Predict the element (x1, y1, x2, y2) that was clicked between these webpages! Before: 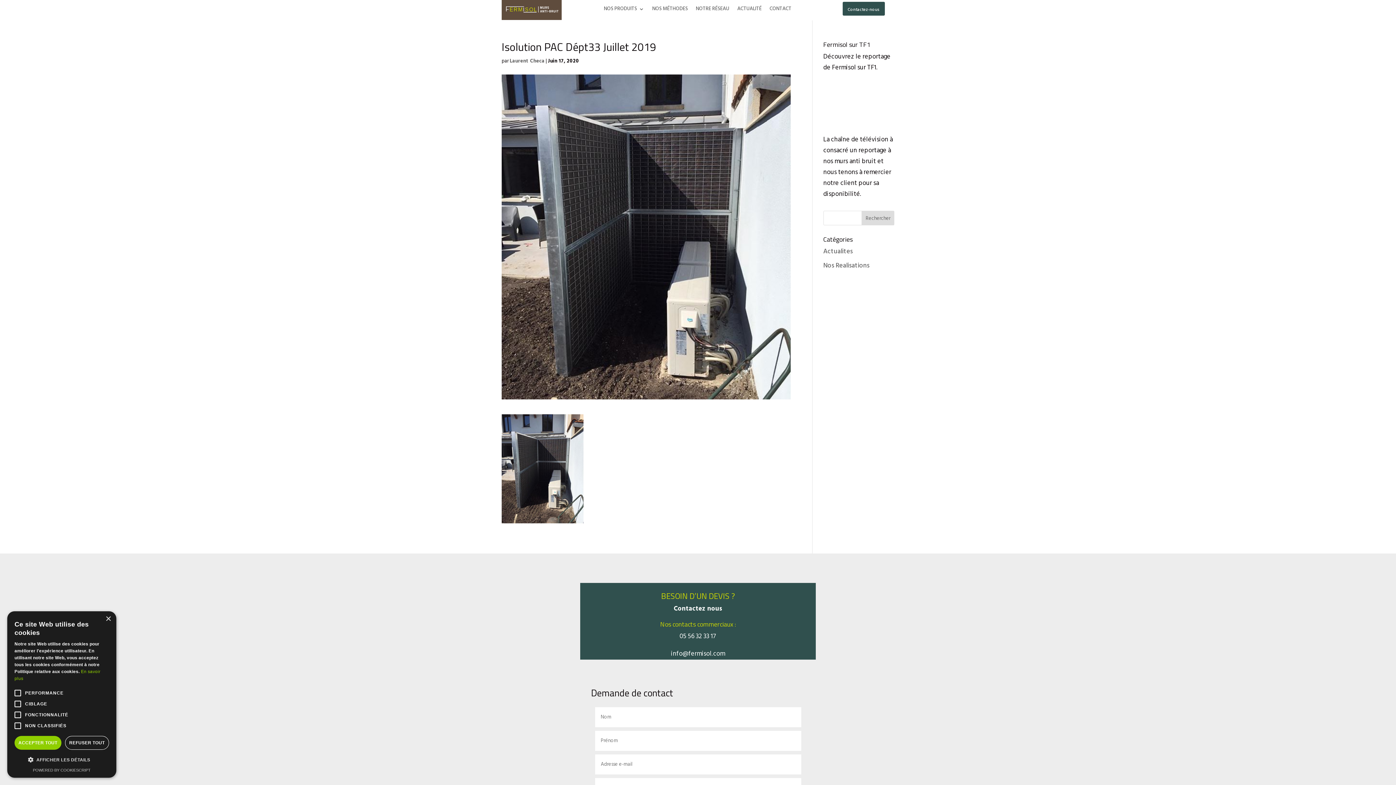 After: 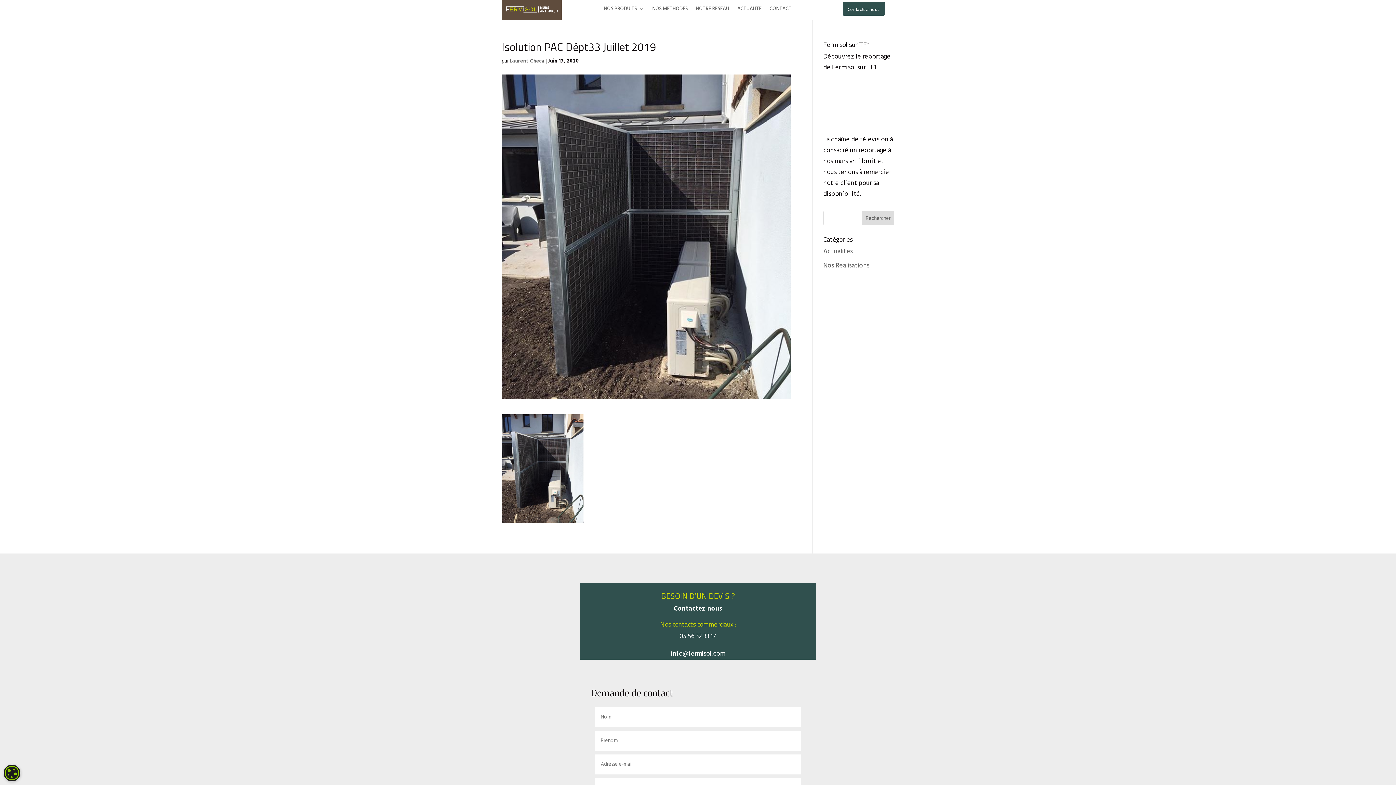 Action: bbox: (105, 616, 110, 622) label: Close